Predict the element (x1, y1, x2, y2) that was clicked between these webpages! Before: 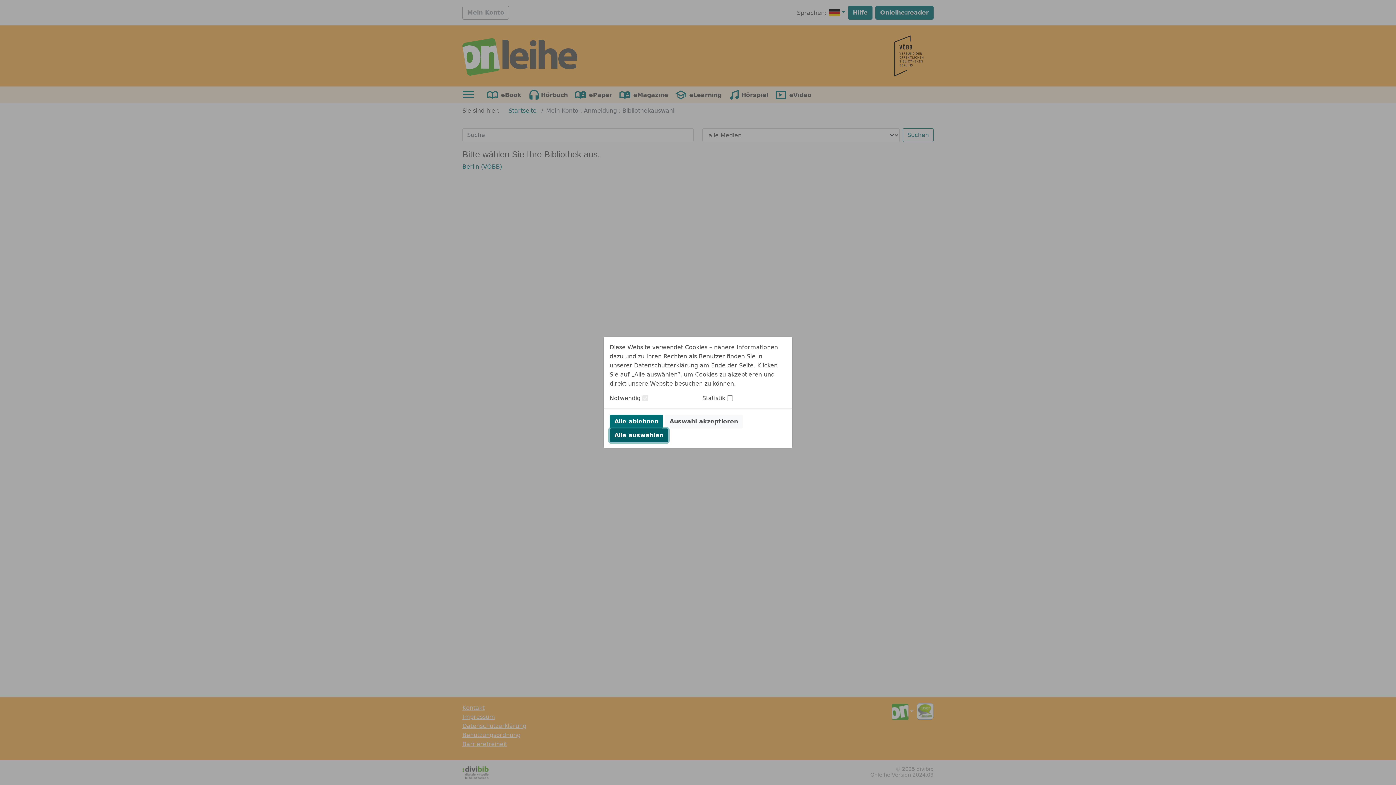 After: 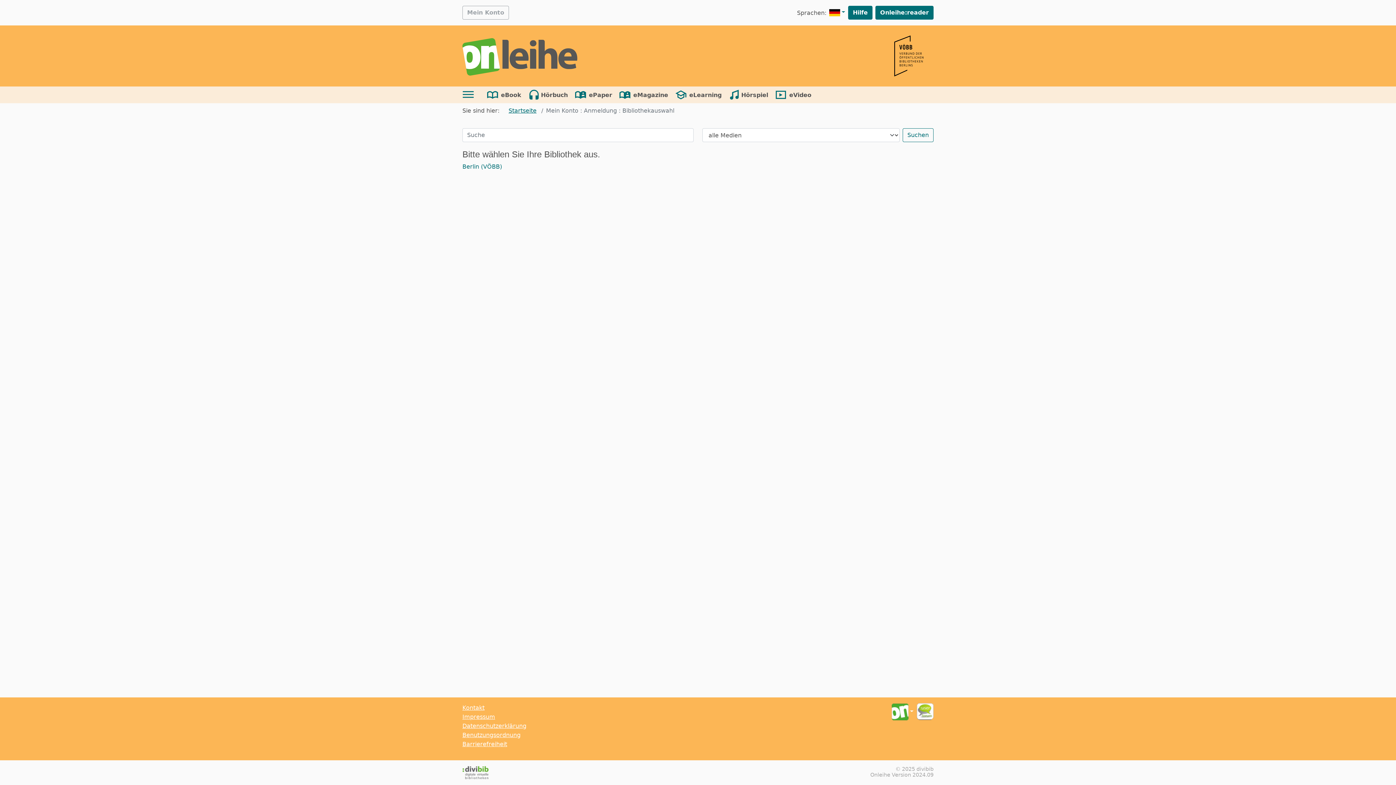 Action: label: Alle auswählen bbox: (609, 428, 668, 442)